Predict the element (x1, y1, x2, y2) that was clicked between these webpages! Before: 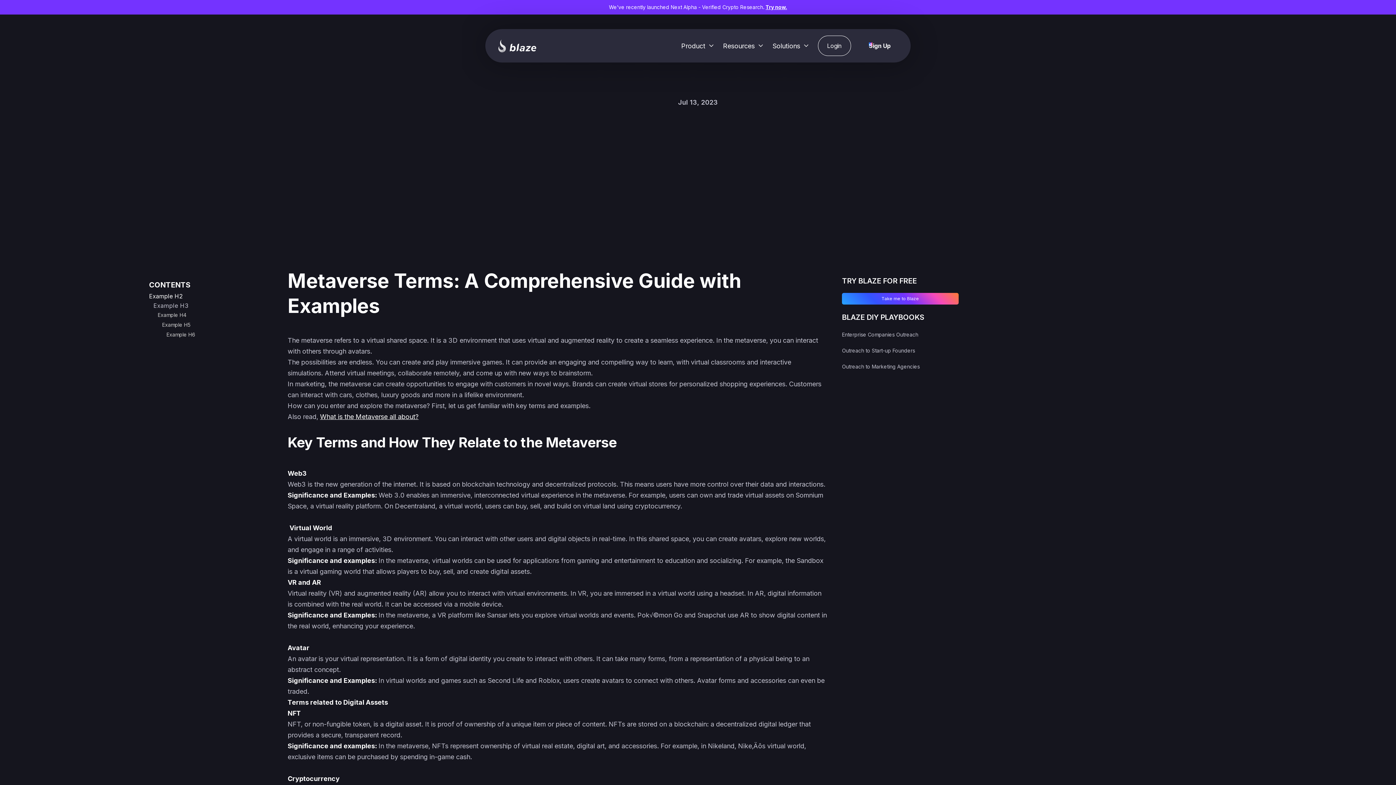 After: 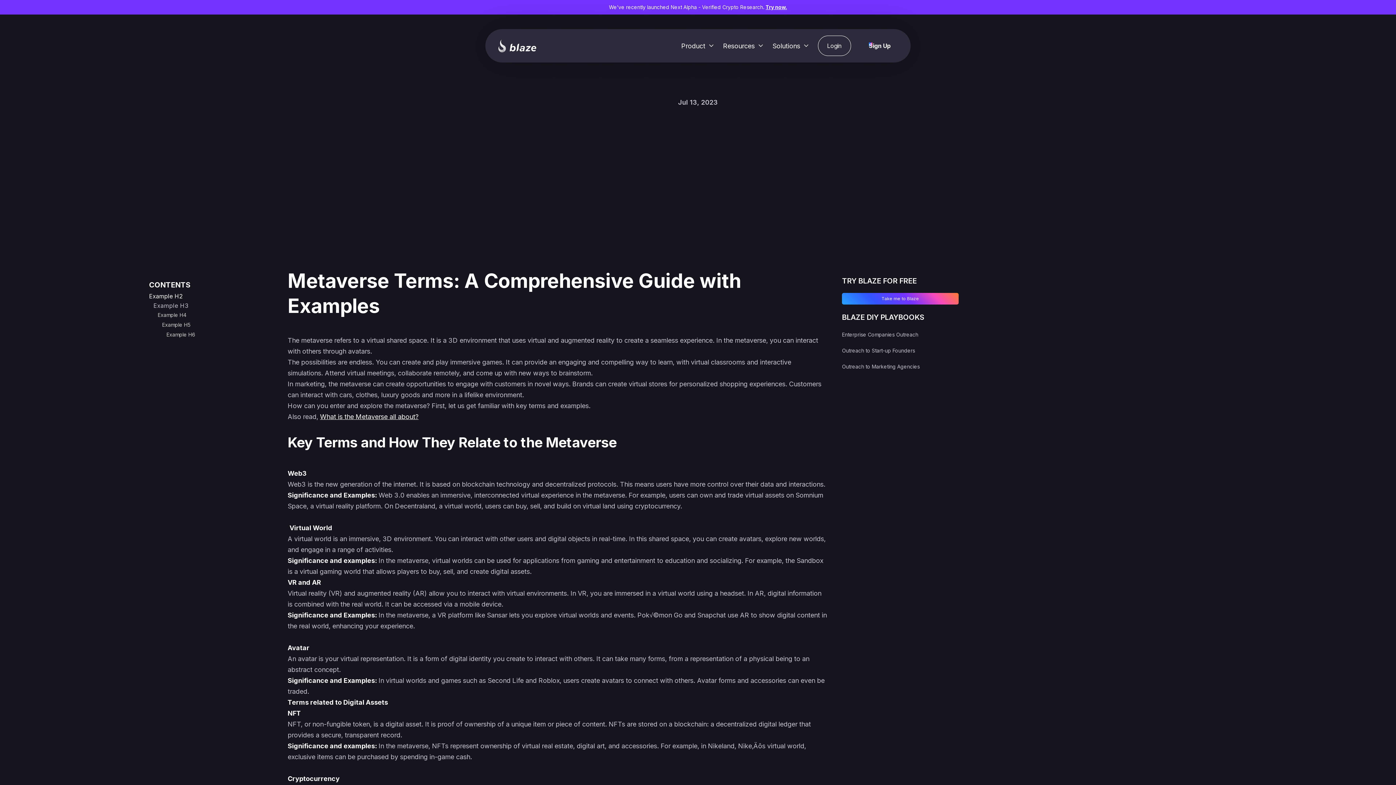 Action: bbox: (710, 230, 730, 250)